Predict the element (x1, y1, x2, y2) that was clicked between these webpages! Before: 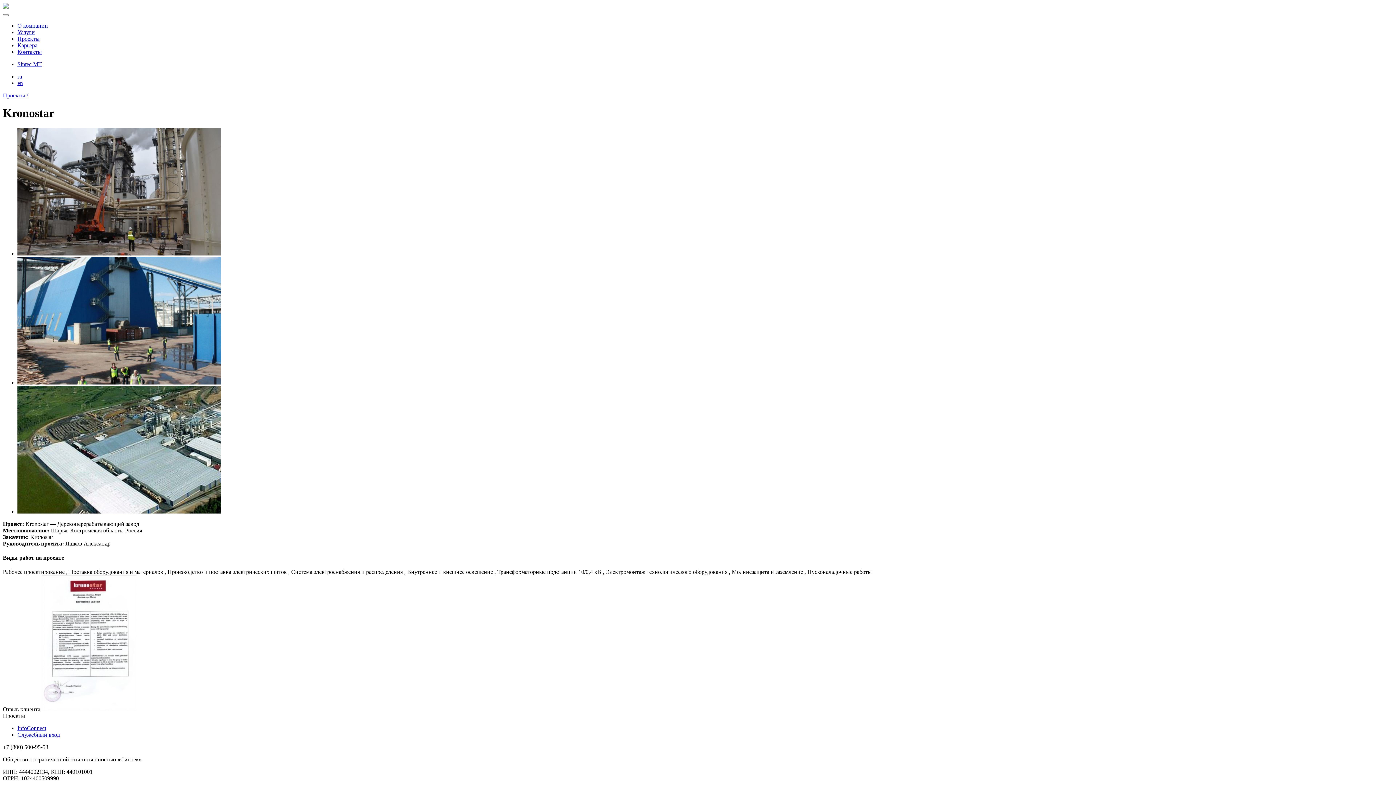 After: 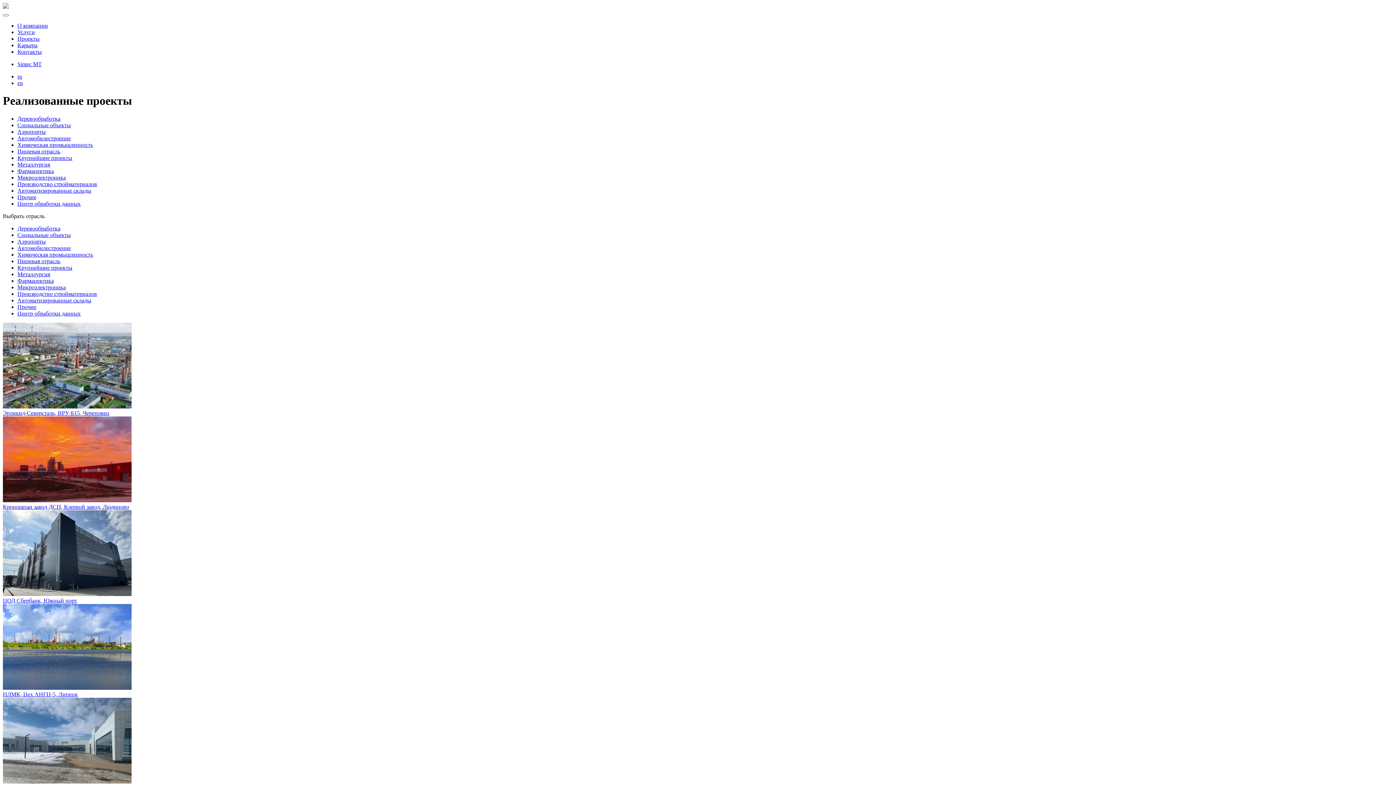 Action: bbox: (17, 35, 39, 41) label: Проекты